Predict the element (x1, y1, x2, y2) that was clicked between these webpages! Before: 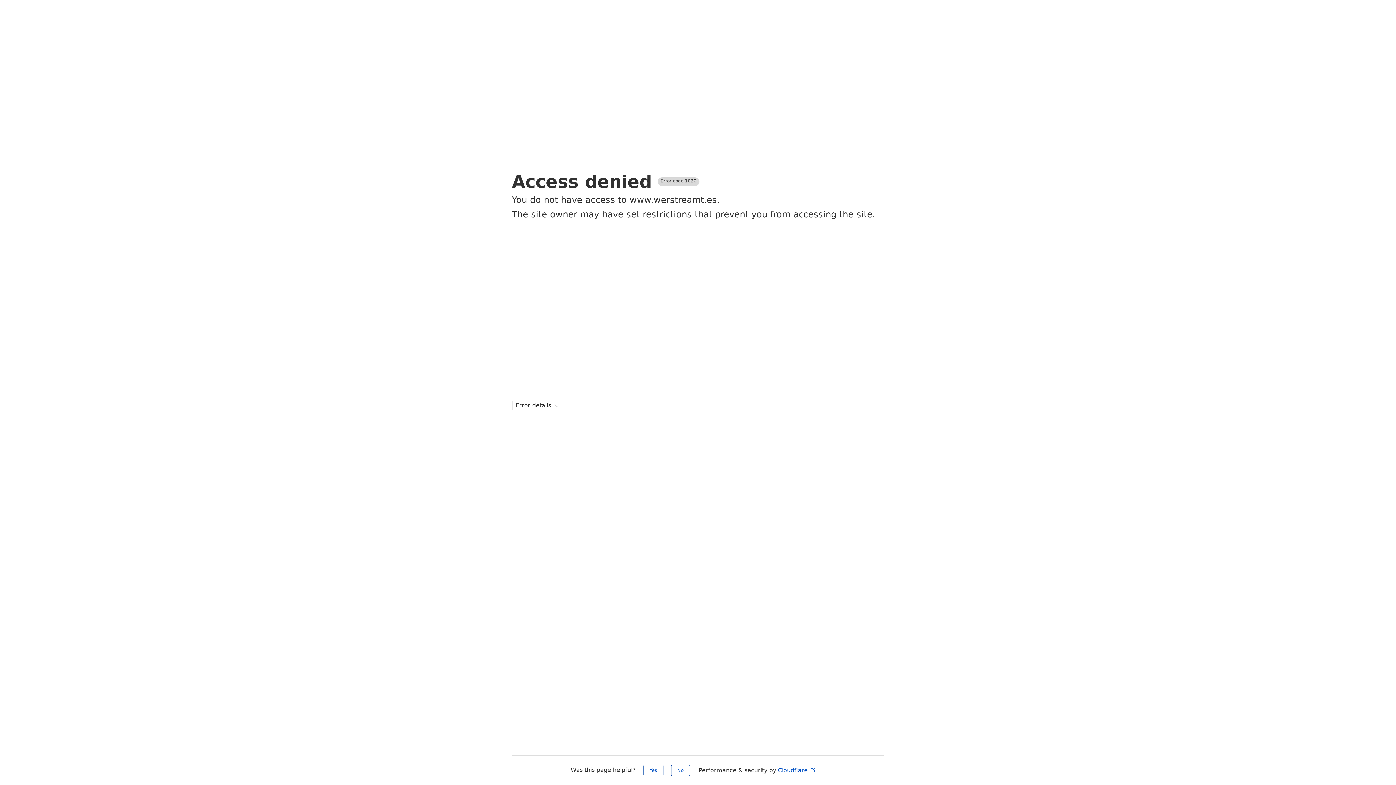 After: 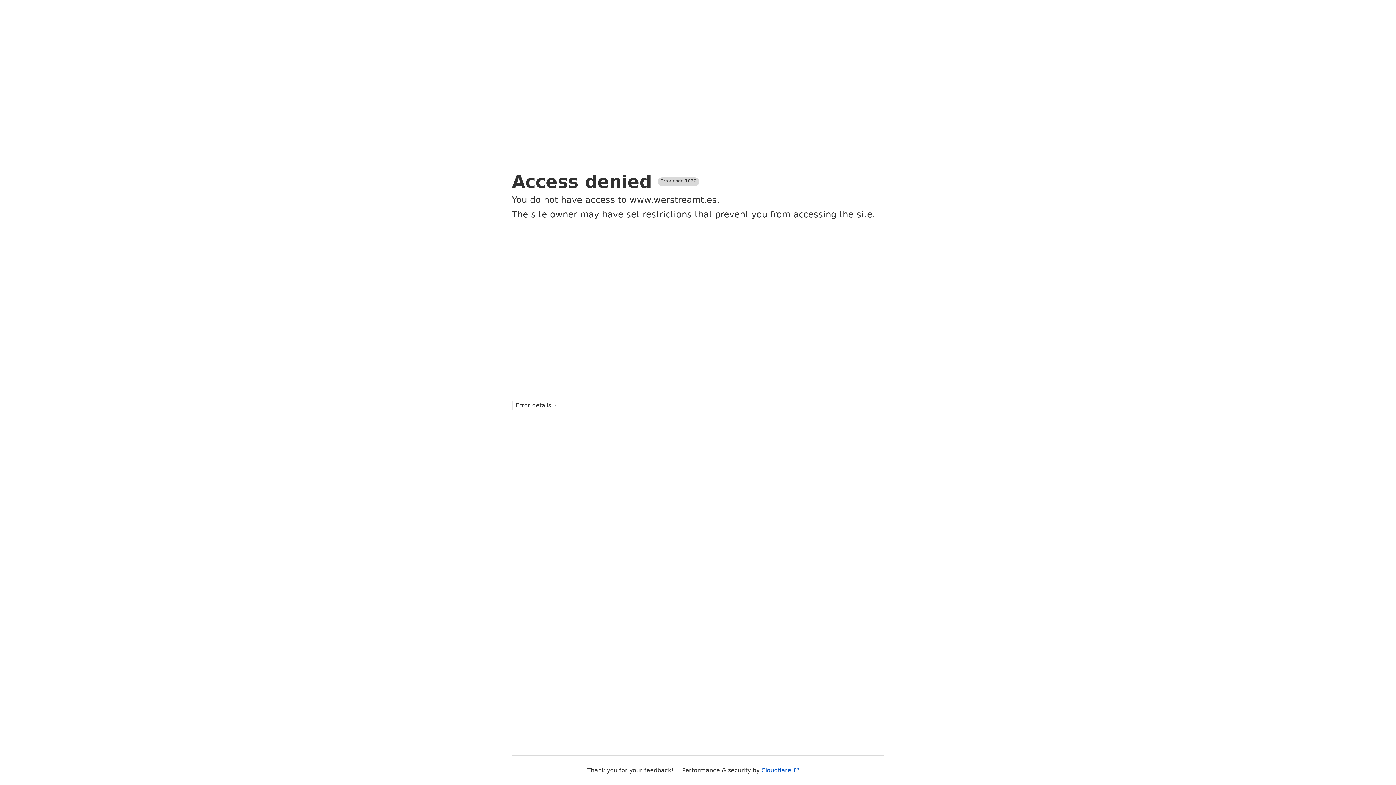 Action: bbox: (671, 765, 690, 776) label: No